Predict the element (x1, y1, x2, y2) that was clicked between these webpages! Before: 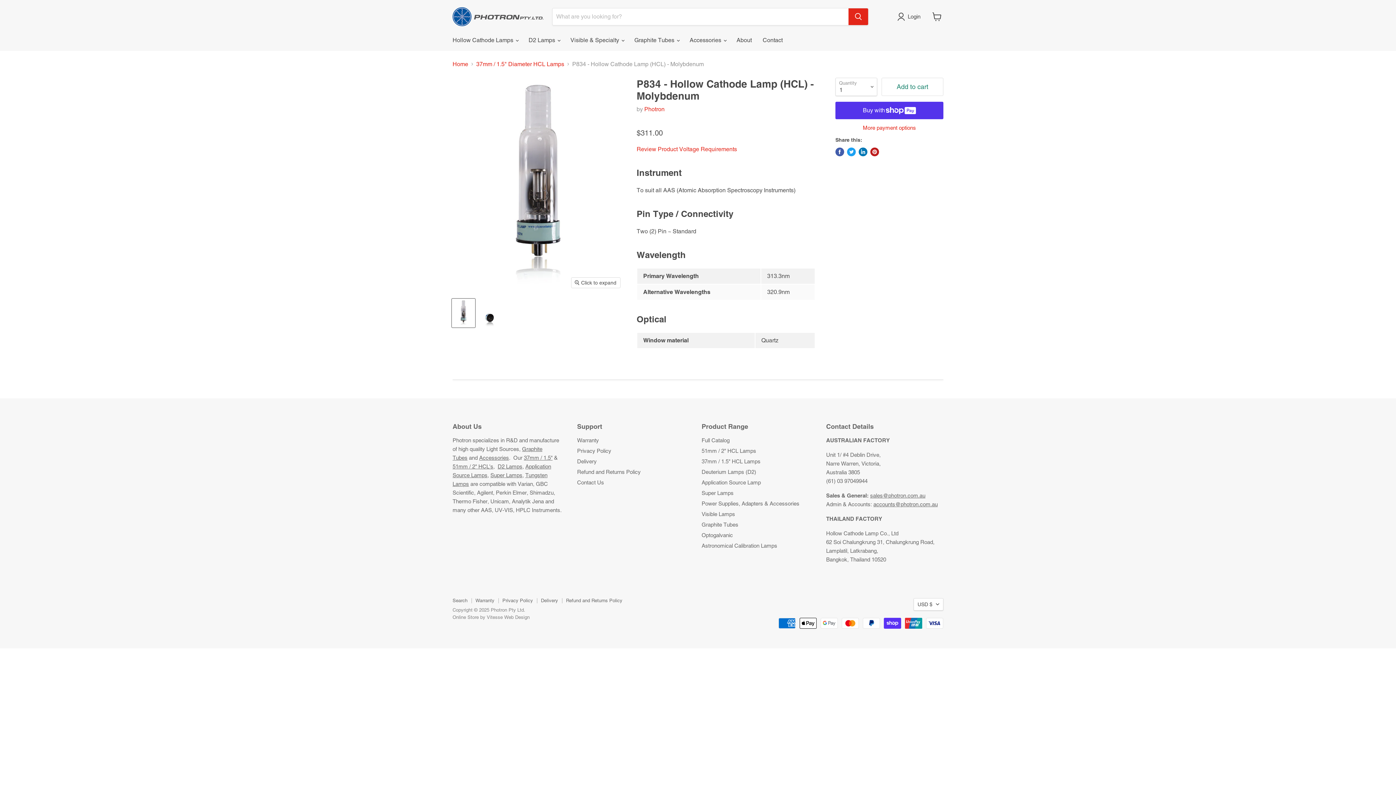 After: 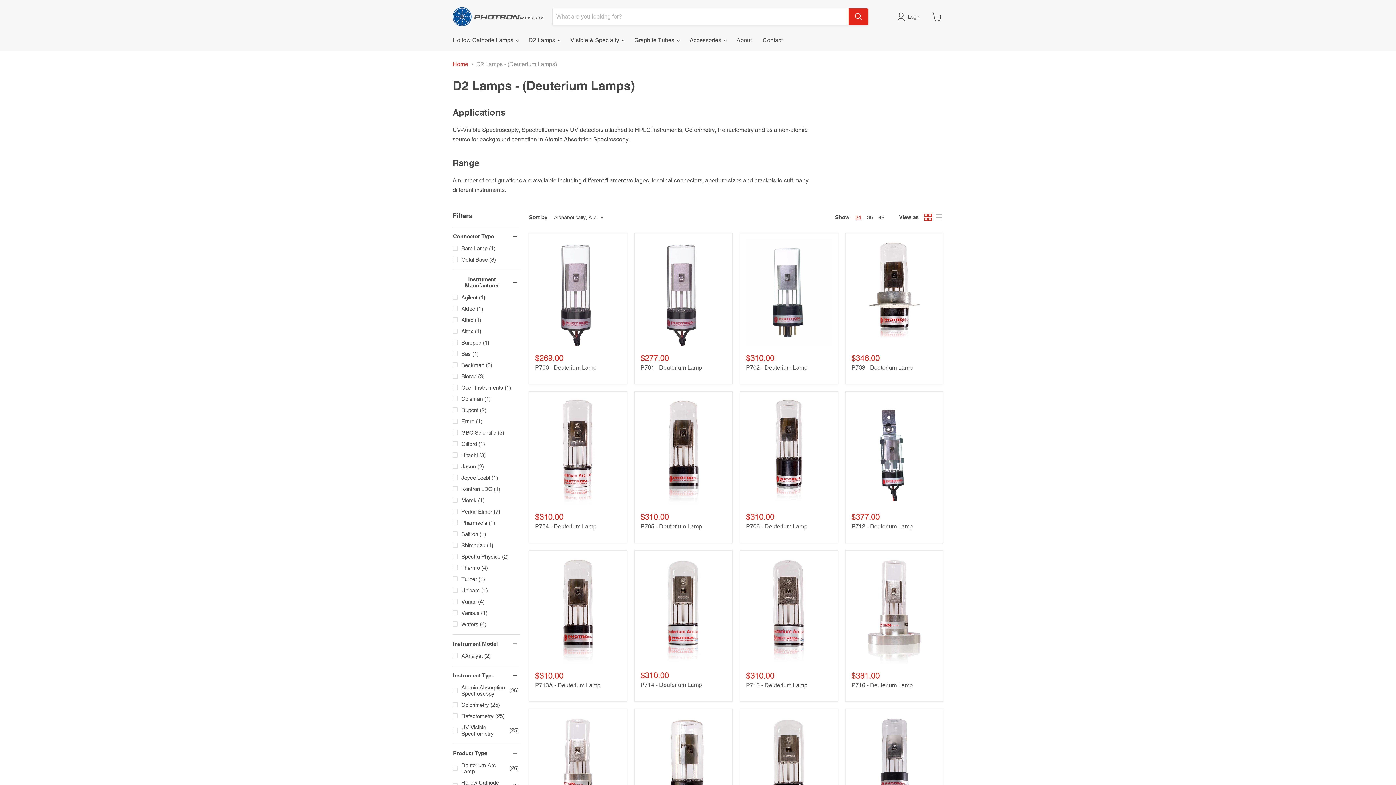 Action: label: Deuterium Lamps (D2) bbox: (701, 468, 756, 475)